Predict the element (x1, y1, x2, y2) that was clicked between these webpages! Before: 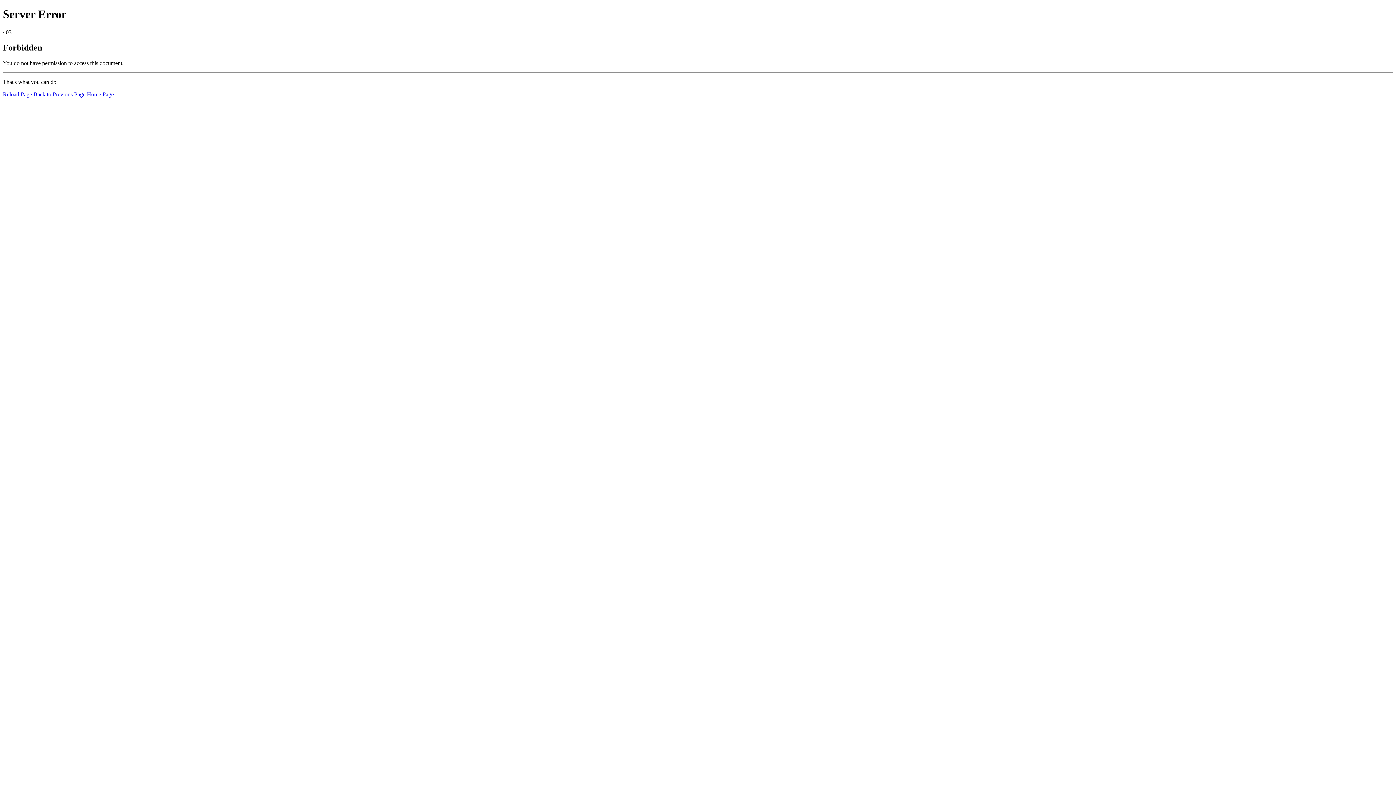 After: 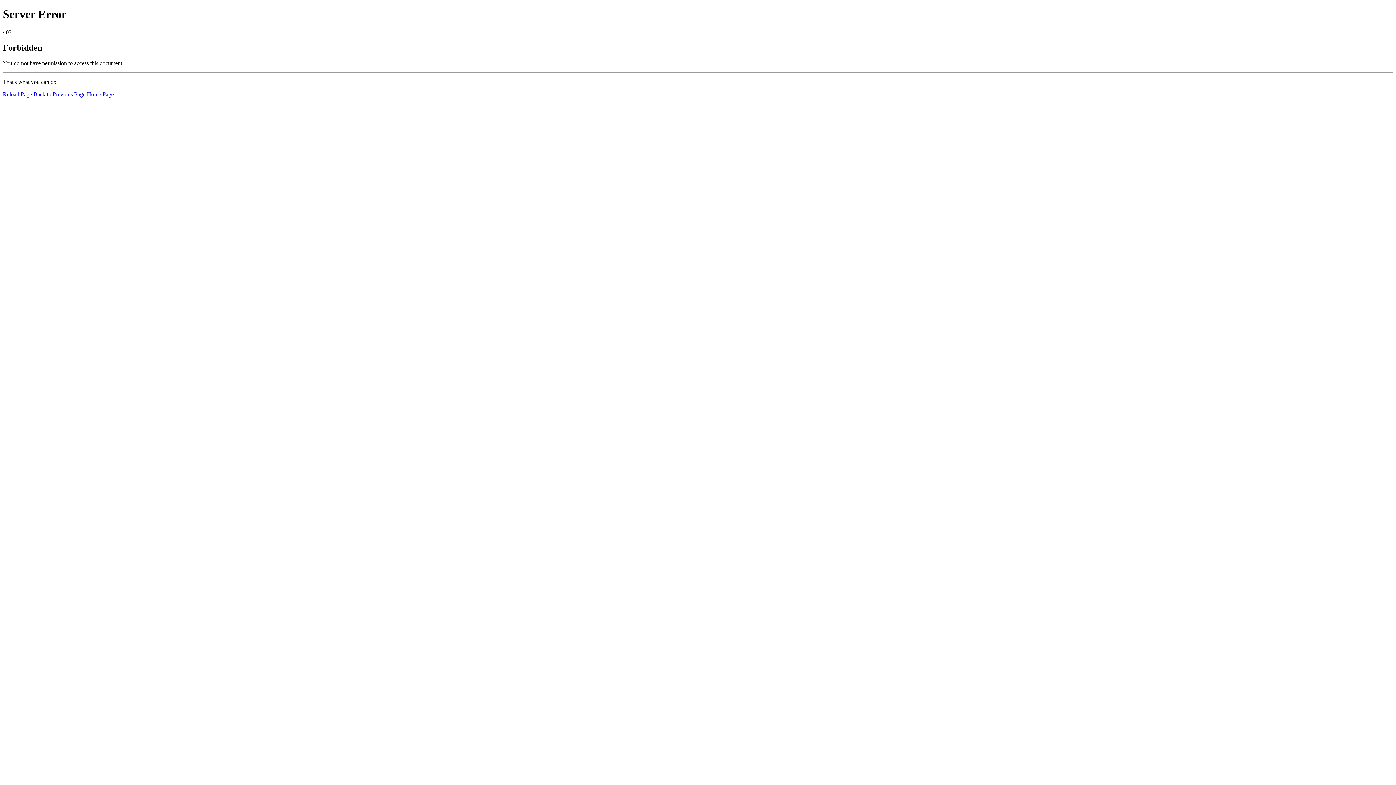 Action: bbox: (2, 91, 32, 97) label: Reload Page